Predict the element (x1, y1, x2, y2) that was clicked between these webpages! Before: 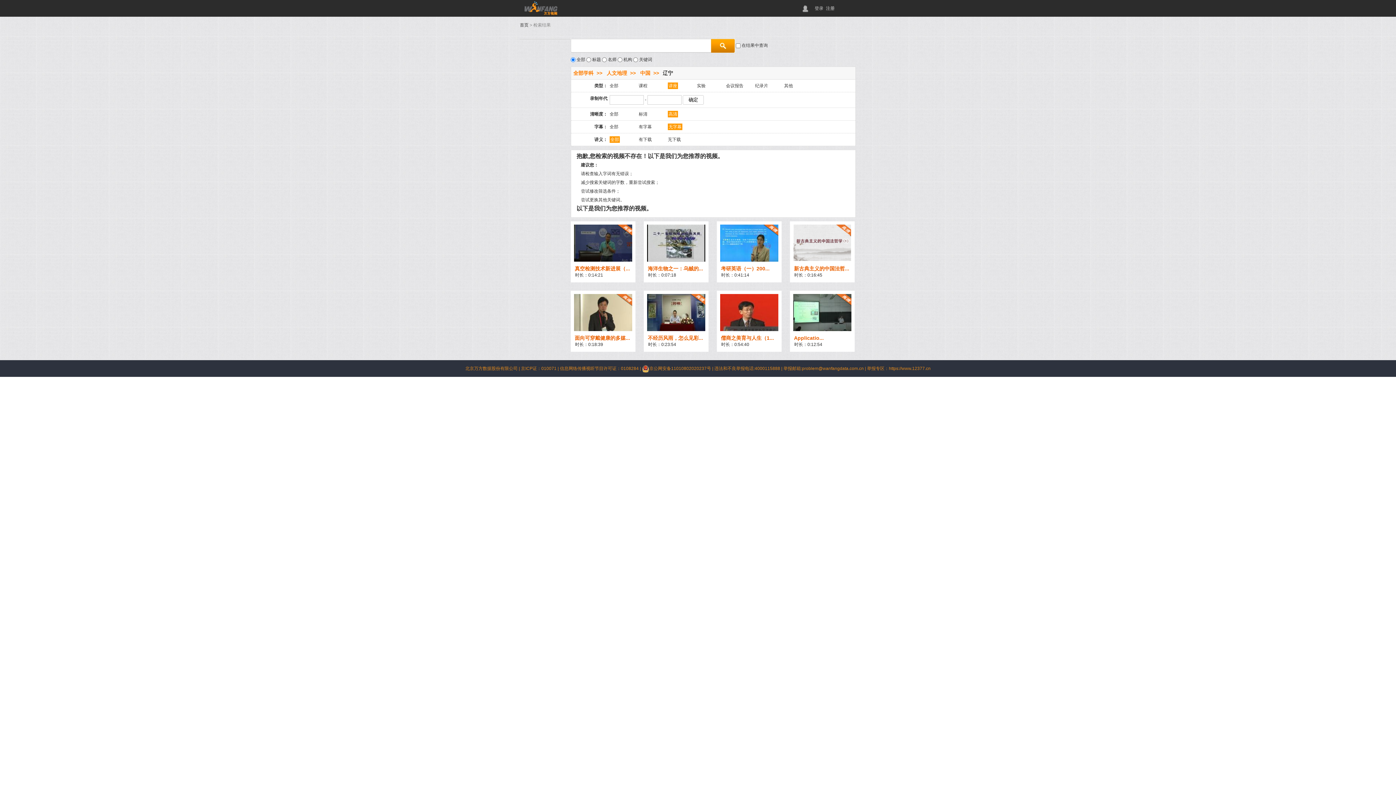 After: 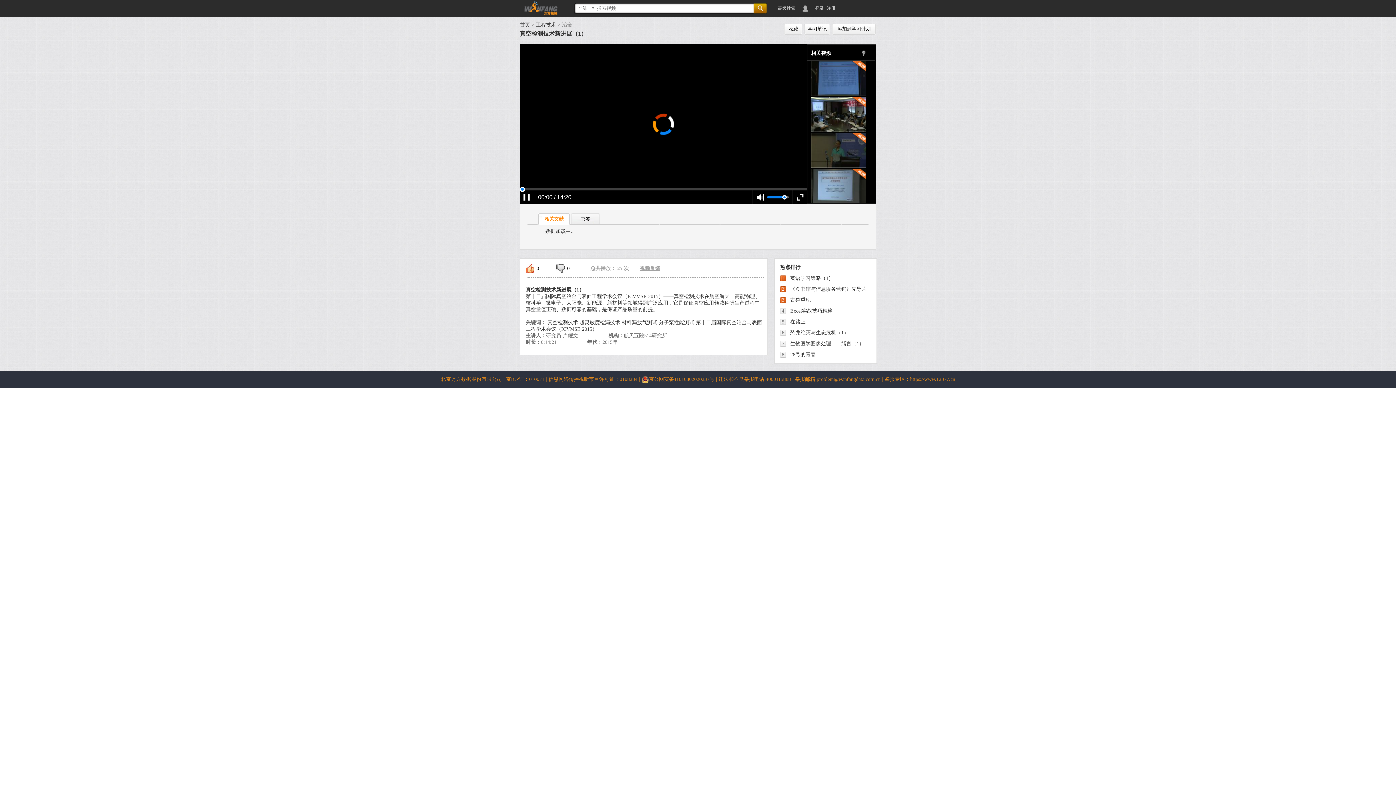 Action: bbox: (574, 240, 632, 245)